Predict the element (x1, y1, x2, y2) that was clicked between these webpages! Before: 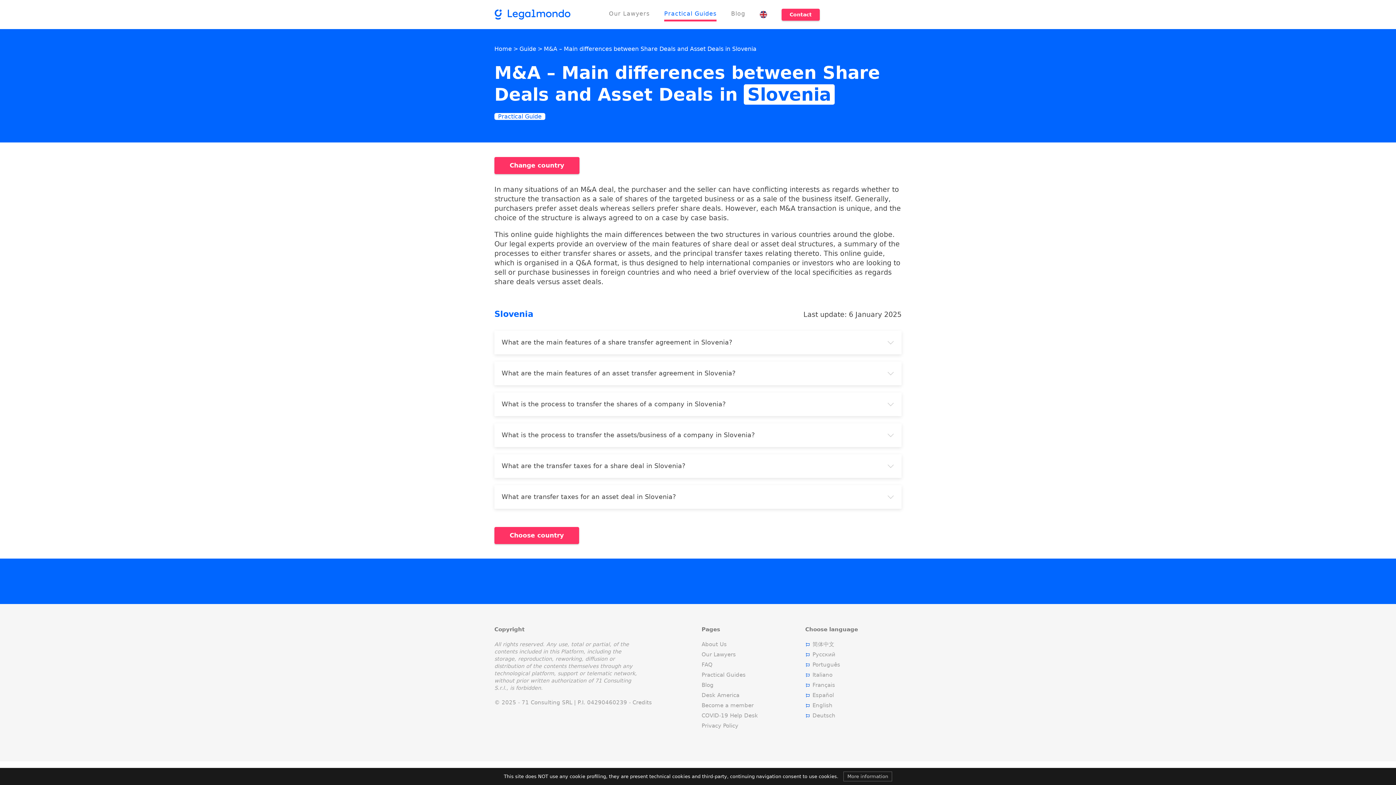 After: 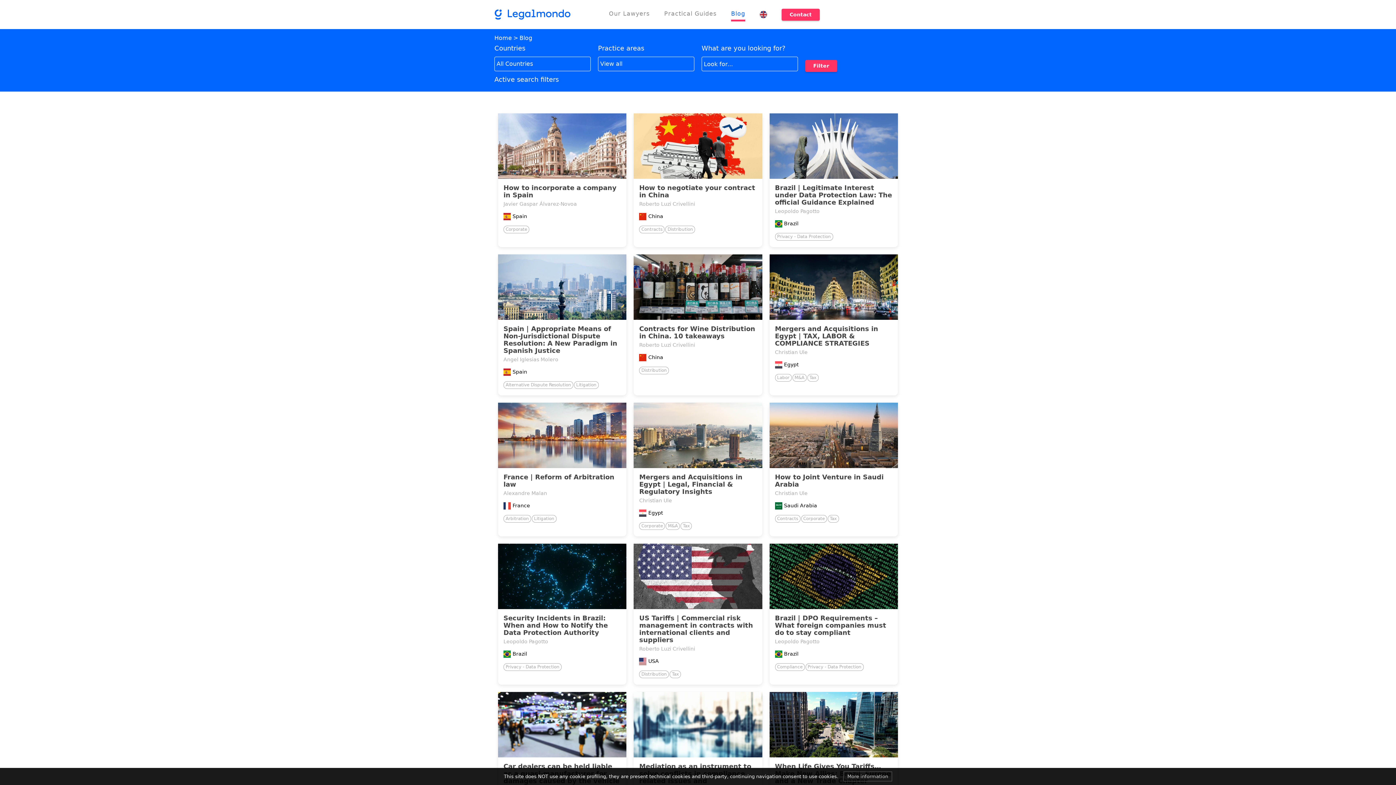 Action: bbox: (724, 9, 752, 21) label: Blog